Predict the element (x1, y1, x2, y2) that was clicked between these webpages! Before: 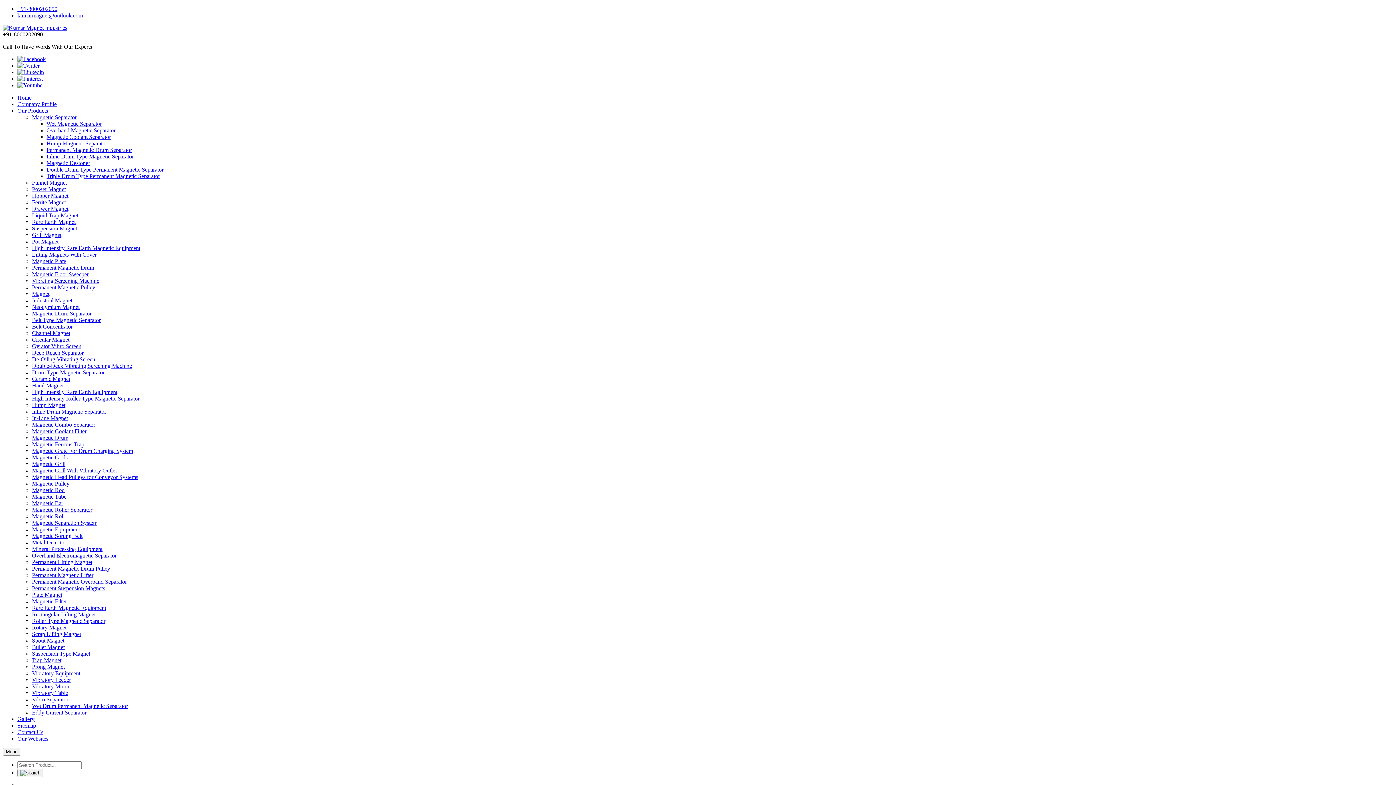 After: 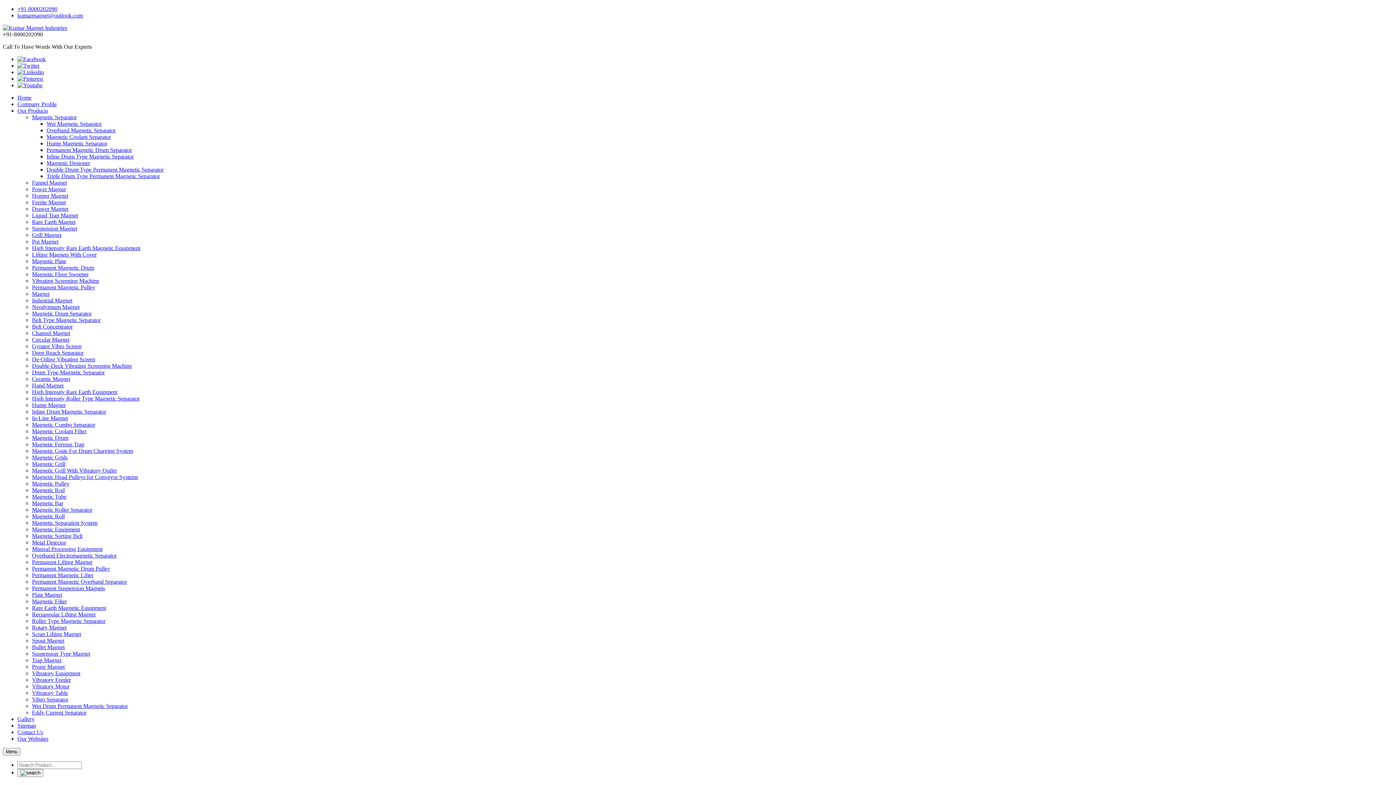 Action: bbox: (46, 127, 115, 133) label: Overband Magnetic Separator